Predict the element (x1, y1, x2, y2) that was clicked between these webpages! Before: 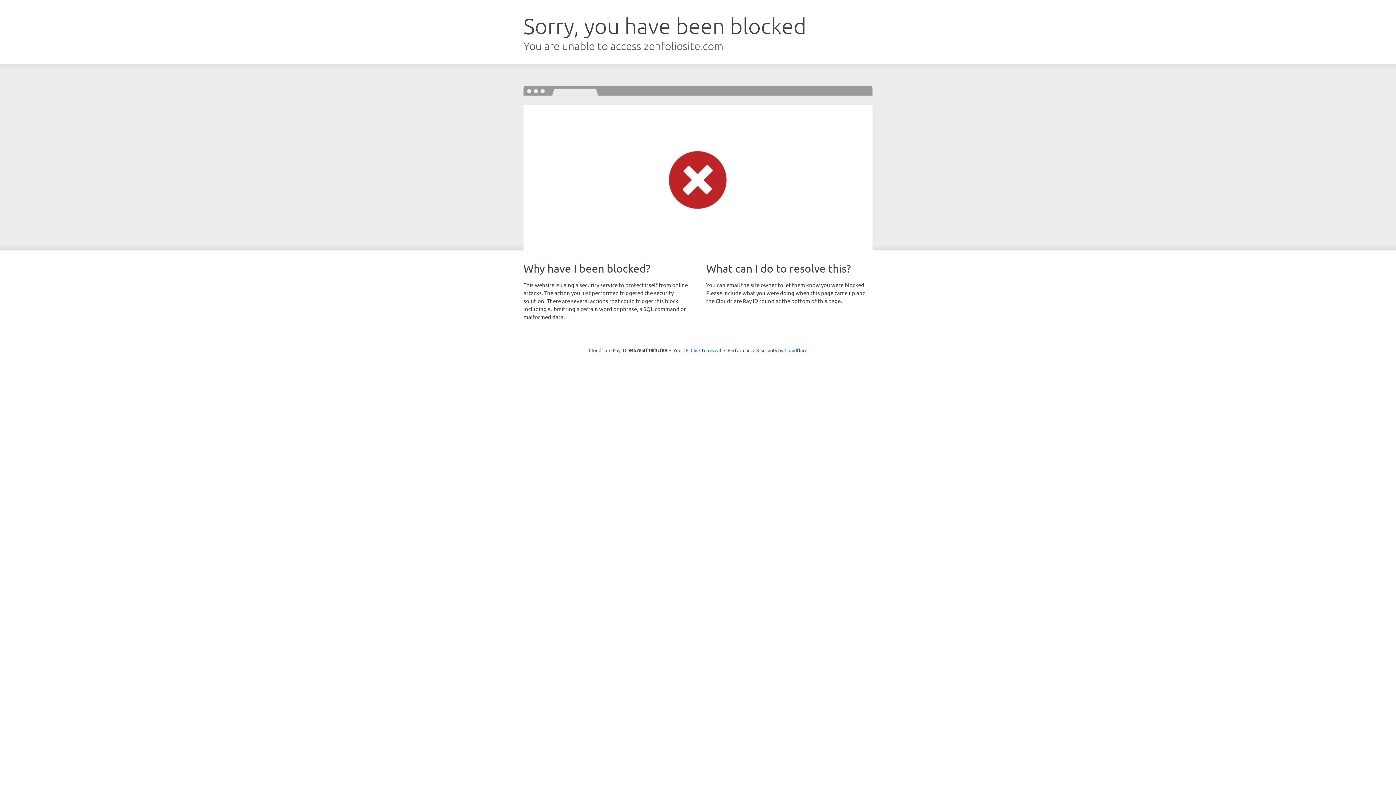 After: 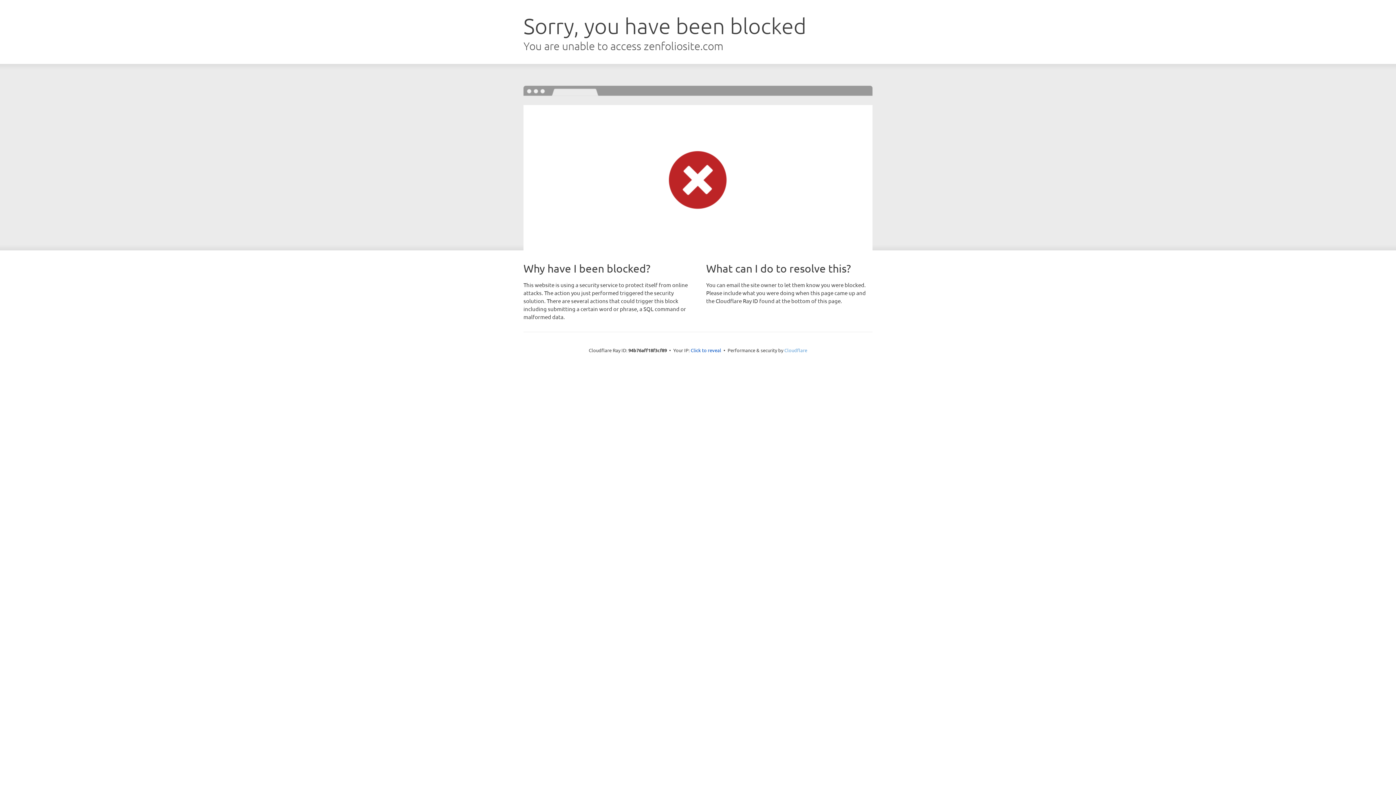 Action: bbox: (784, 347, 807, 353) label: Cloudflare